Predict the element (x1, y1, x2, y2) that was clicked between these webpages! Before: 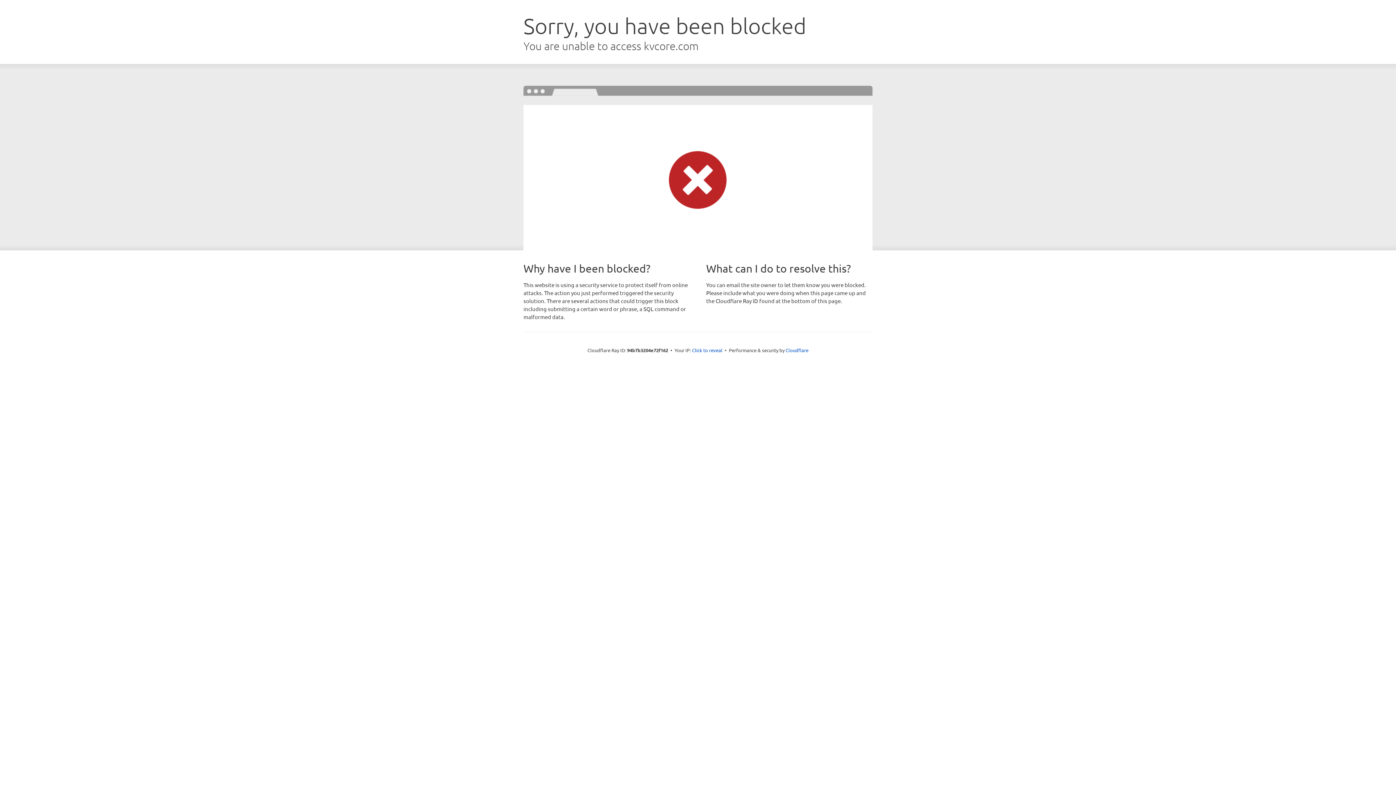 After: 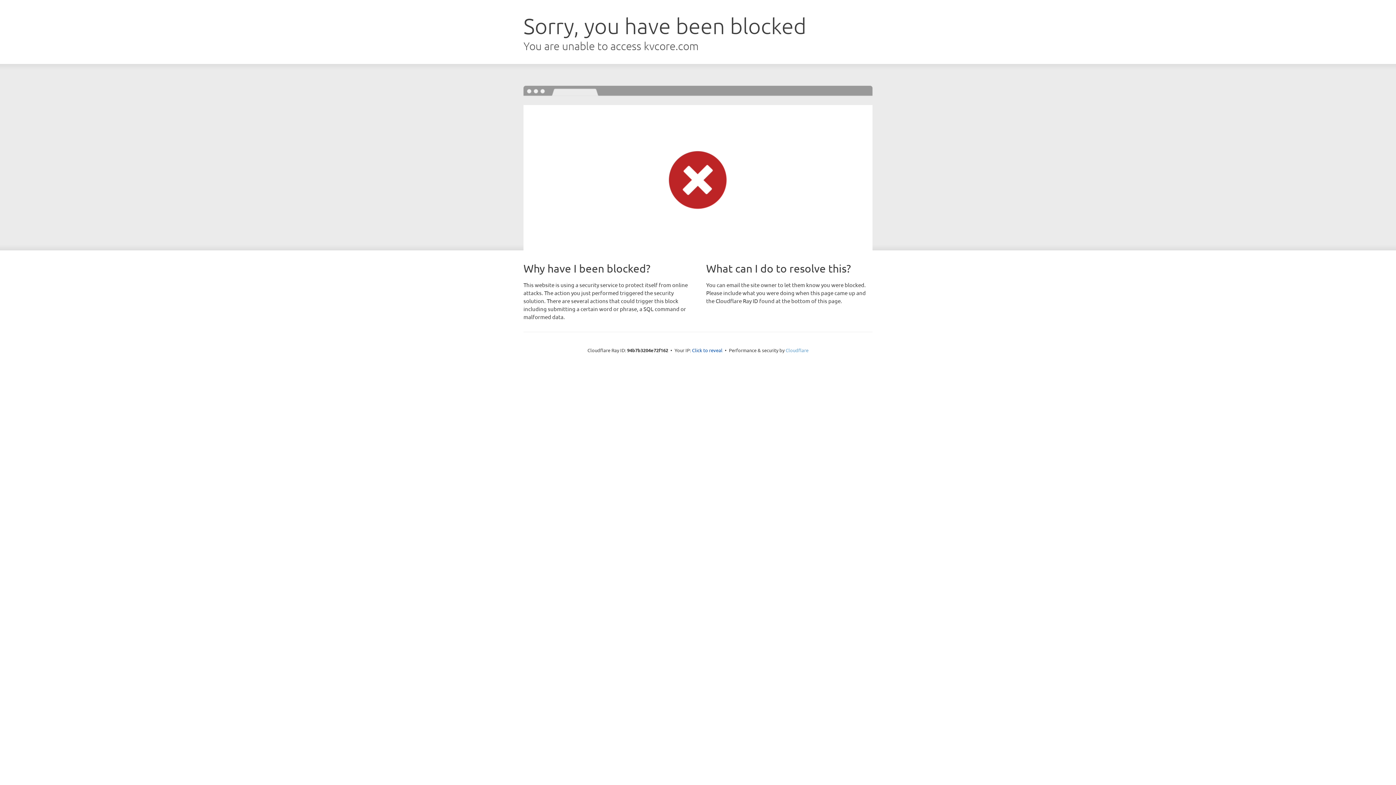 Action: label: Cloudflare bbox: (785, 347, 808, 353)